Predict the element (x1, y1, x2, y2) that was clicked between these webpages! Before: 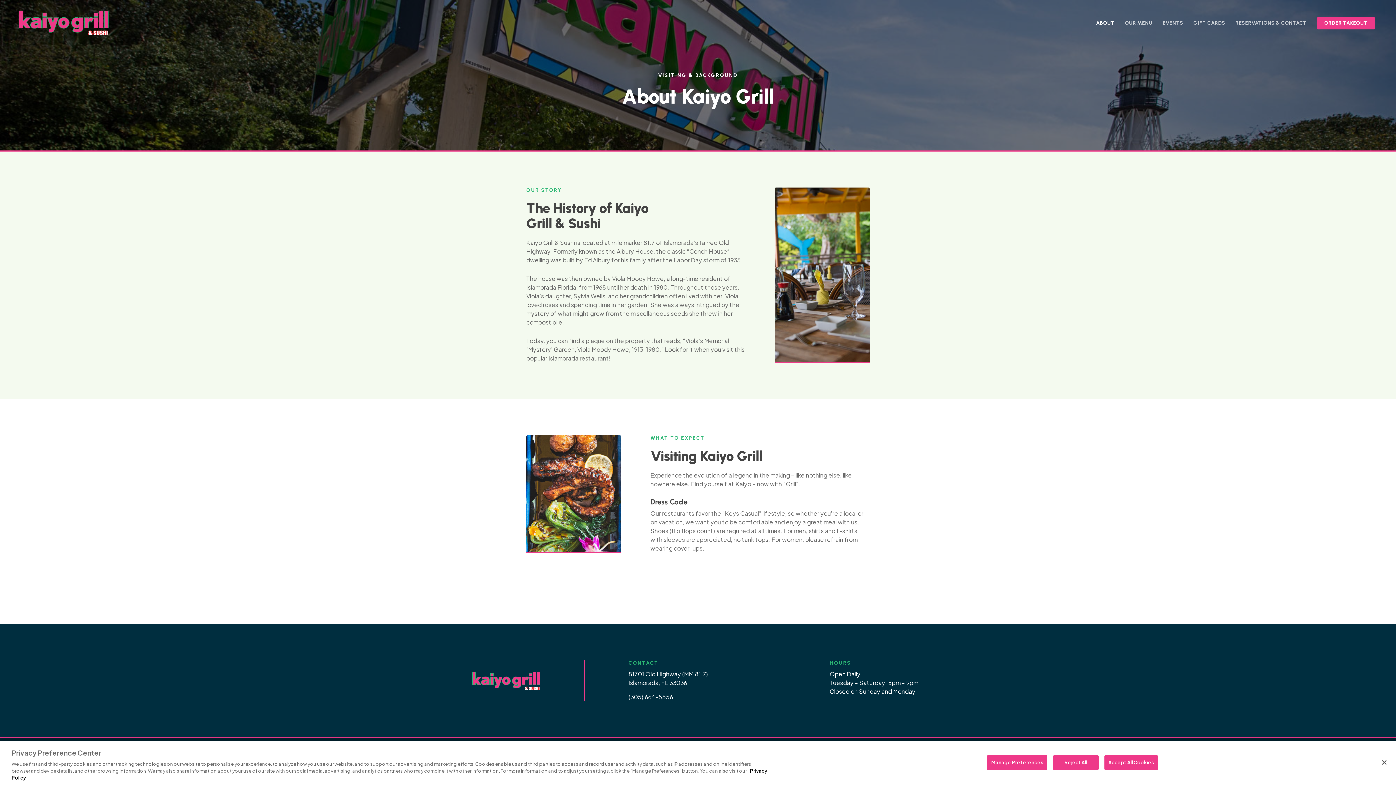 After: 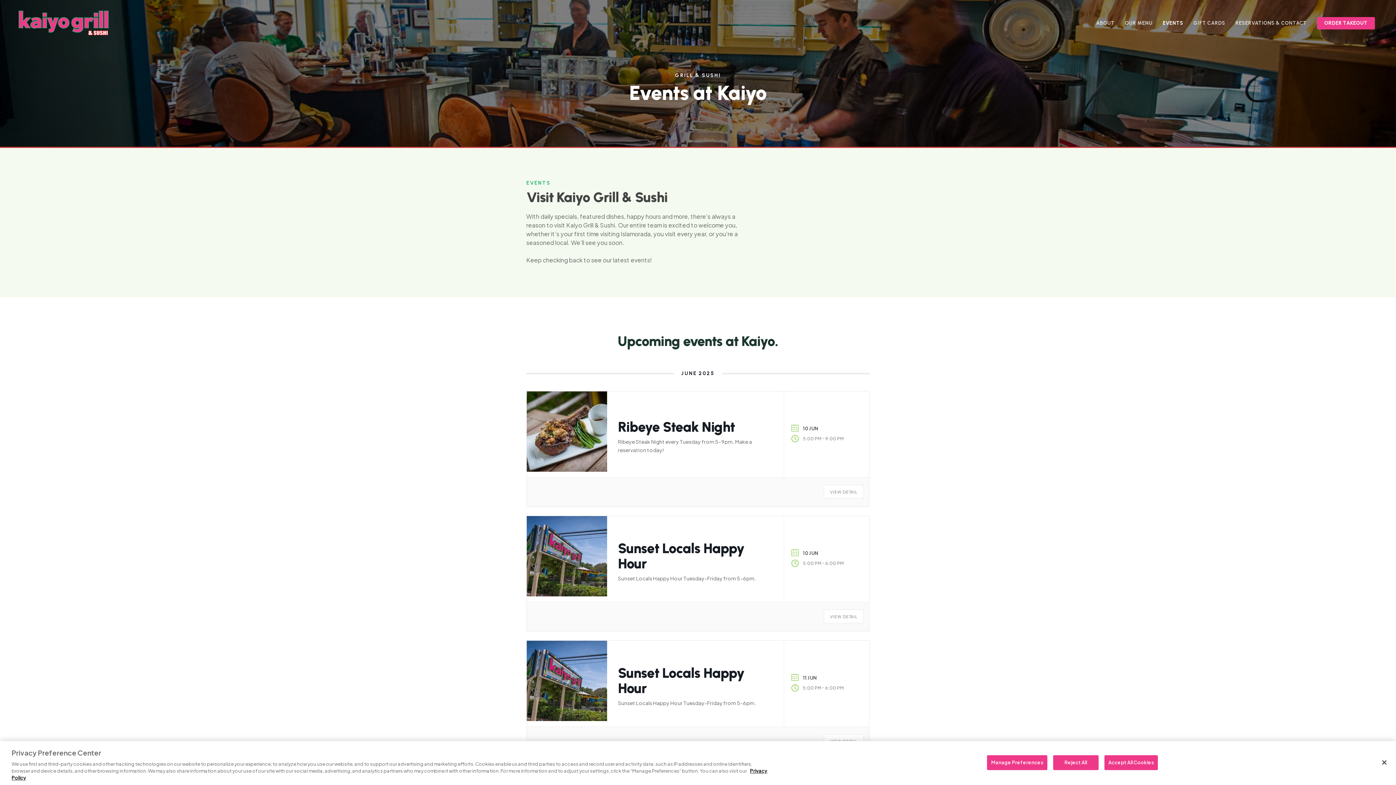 Action: bbox: (1157, 20, 1188, 25) label: EVENTS